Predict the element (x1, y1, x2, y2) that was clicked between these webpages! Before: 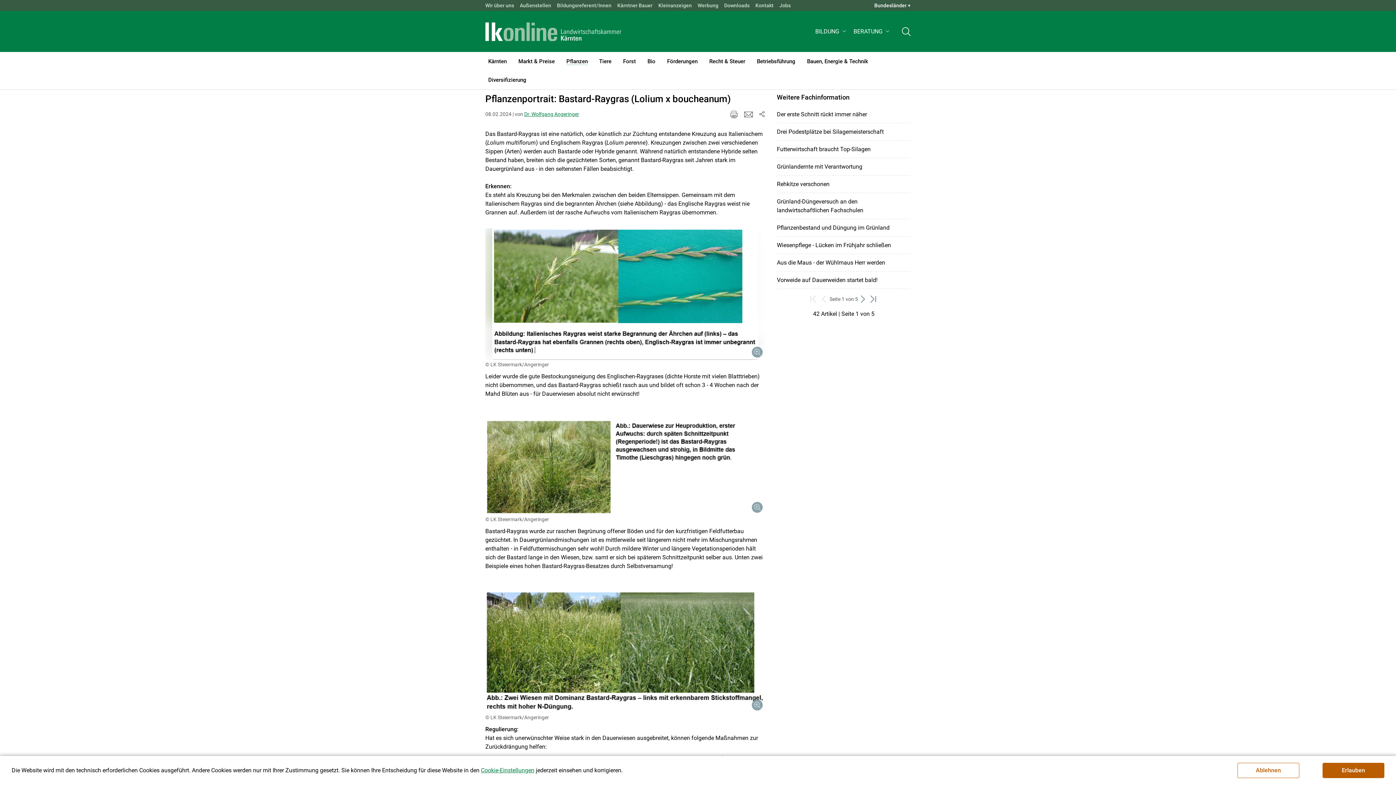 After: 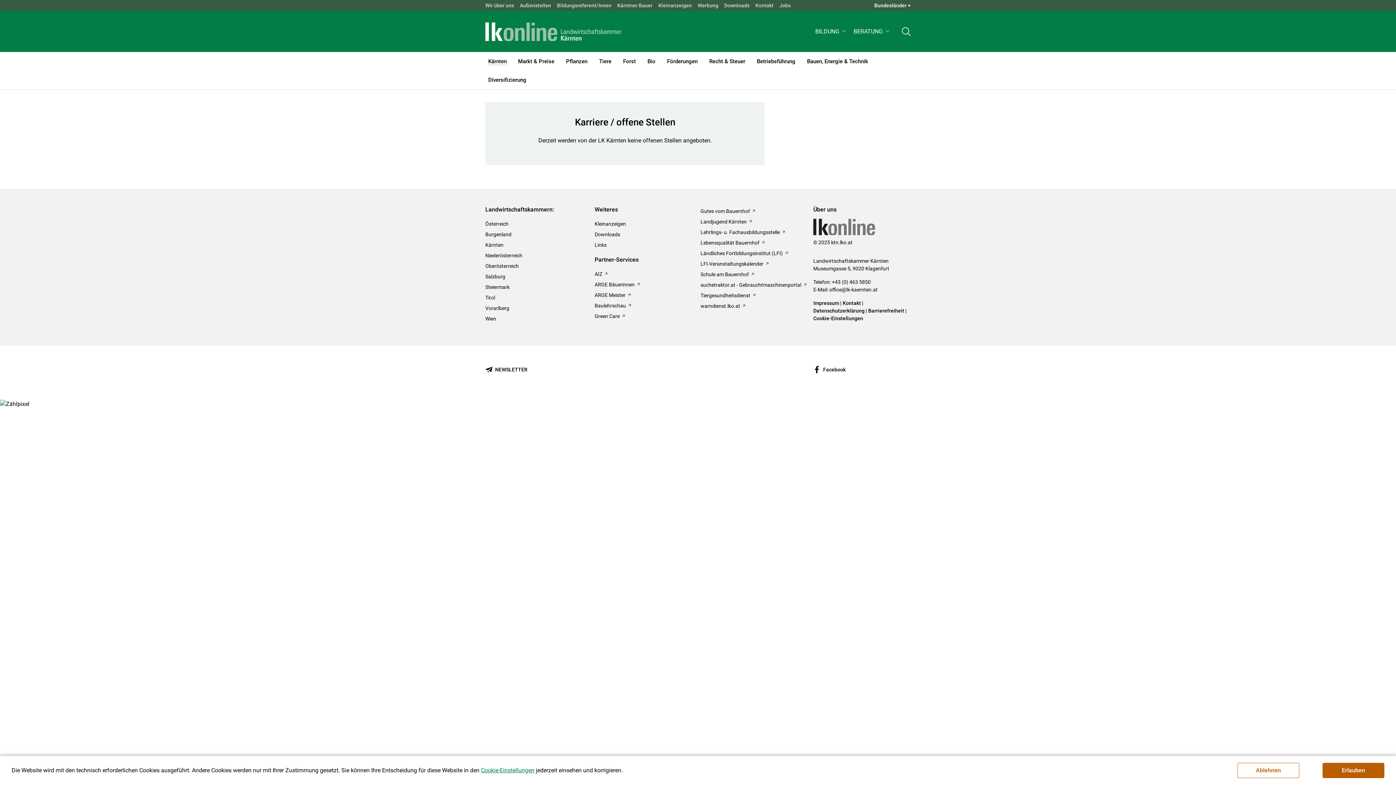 Action: label: Jobs bbox: (776, 0, 793, 10)